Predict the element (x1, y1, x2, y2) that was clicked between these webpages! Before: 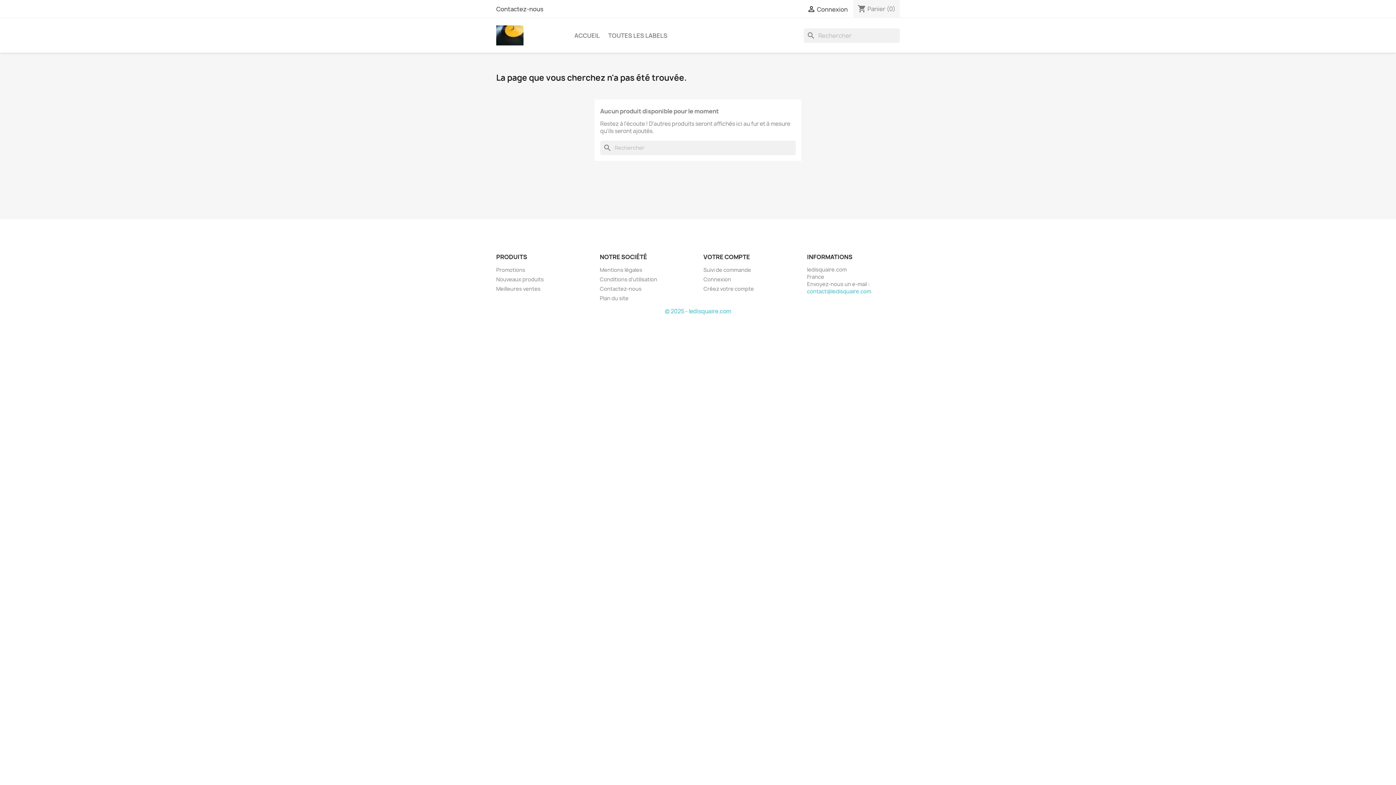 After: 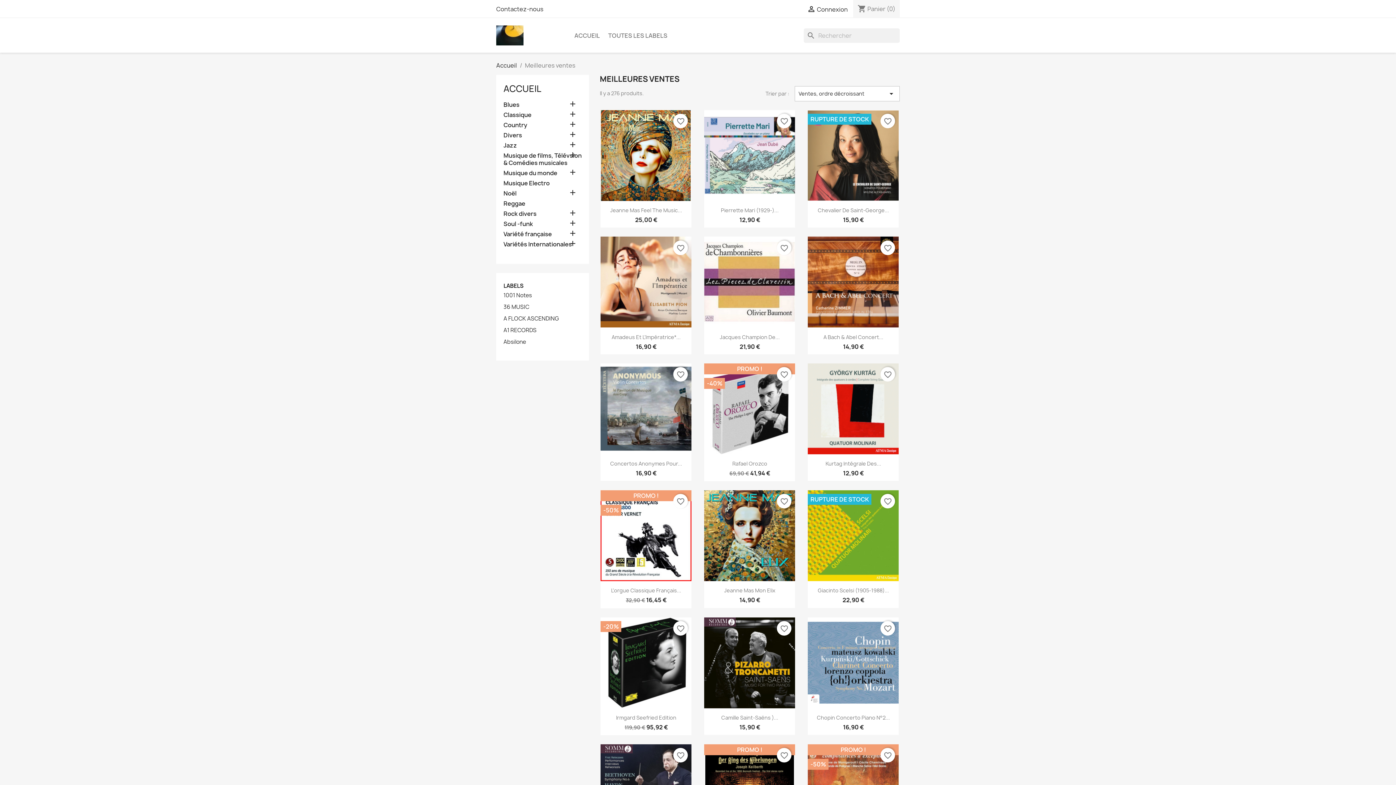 Action: label: Meilleures ventes bbox: (496, 285, 540, 292)